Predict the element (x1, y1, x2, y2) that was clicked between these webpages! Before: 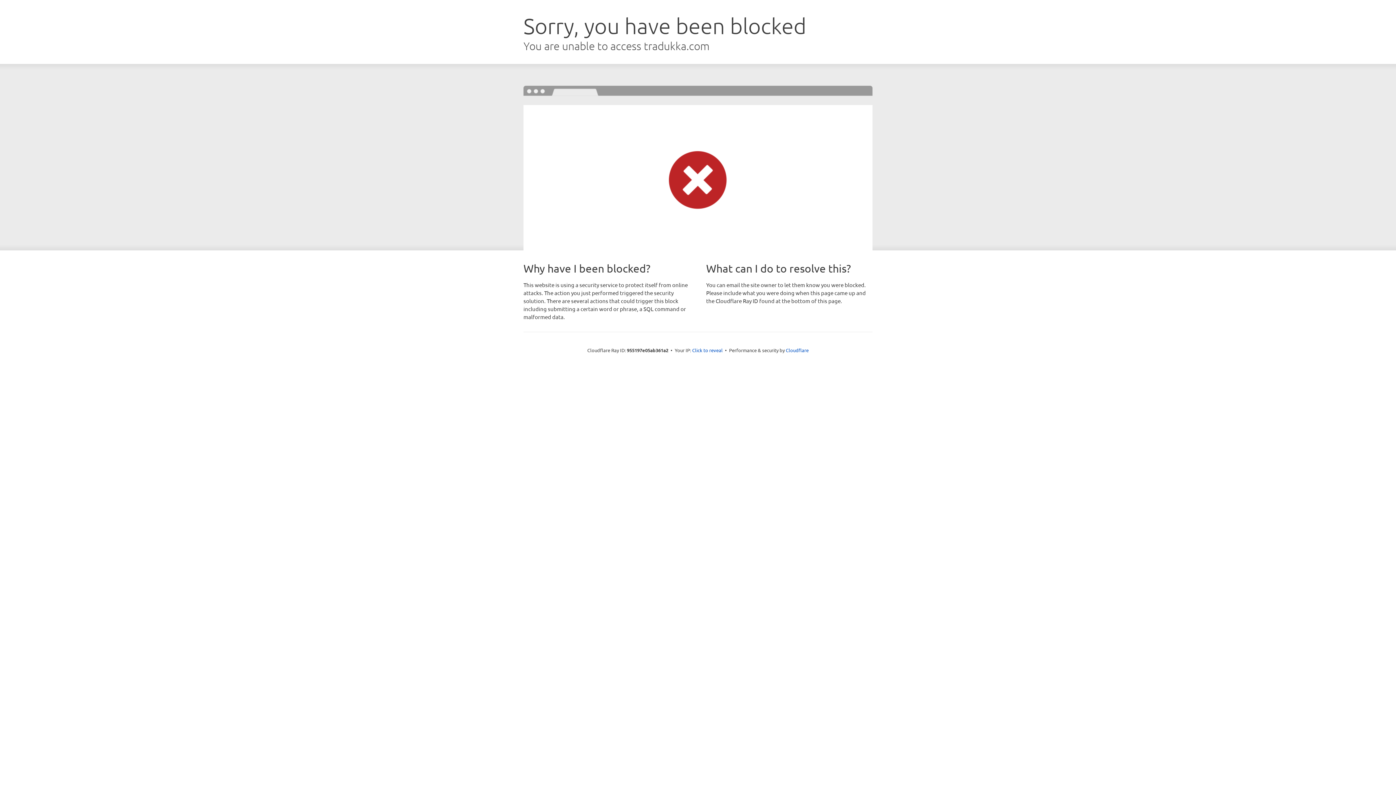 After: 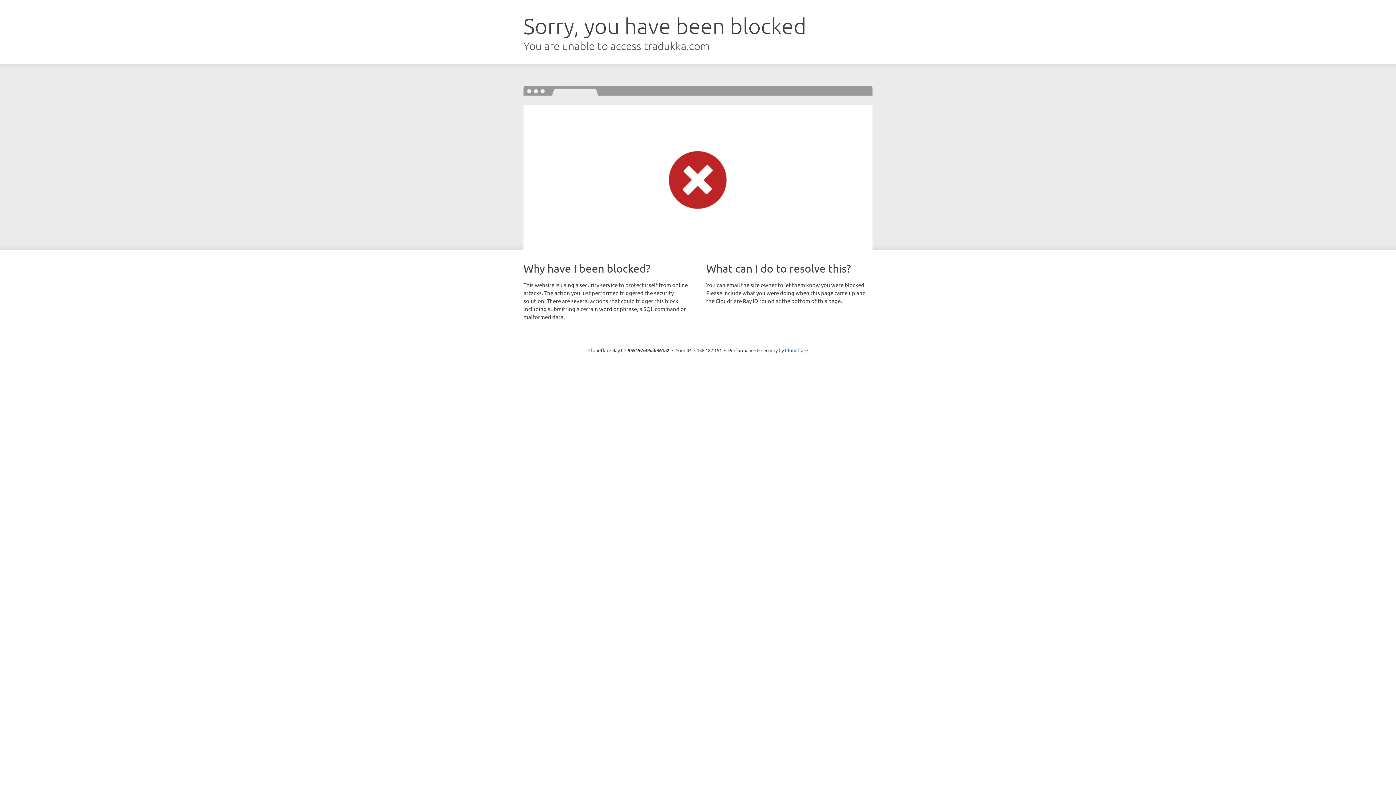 Action: label: Click to reveal bbox: (692, 346, 722, 353)